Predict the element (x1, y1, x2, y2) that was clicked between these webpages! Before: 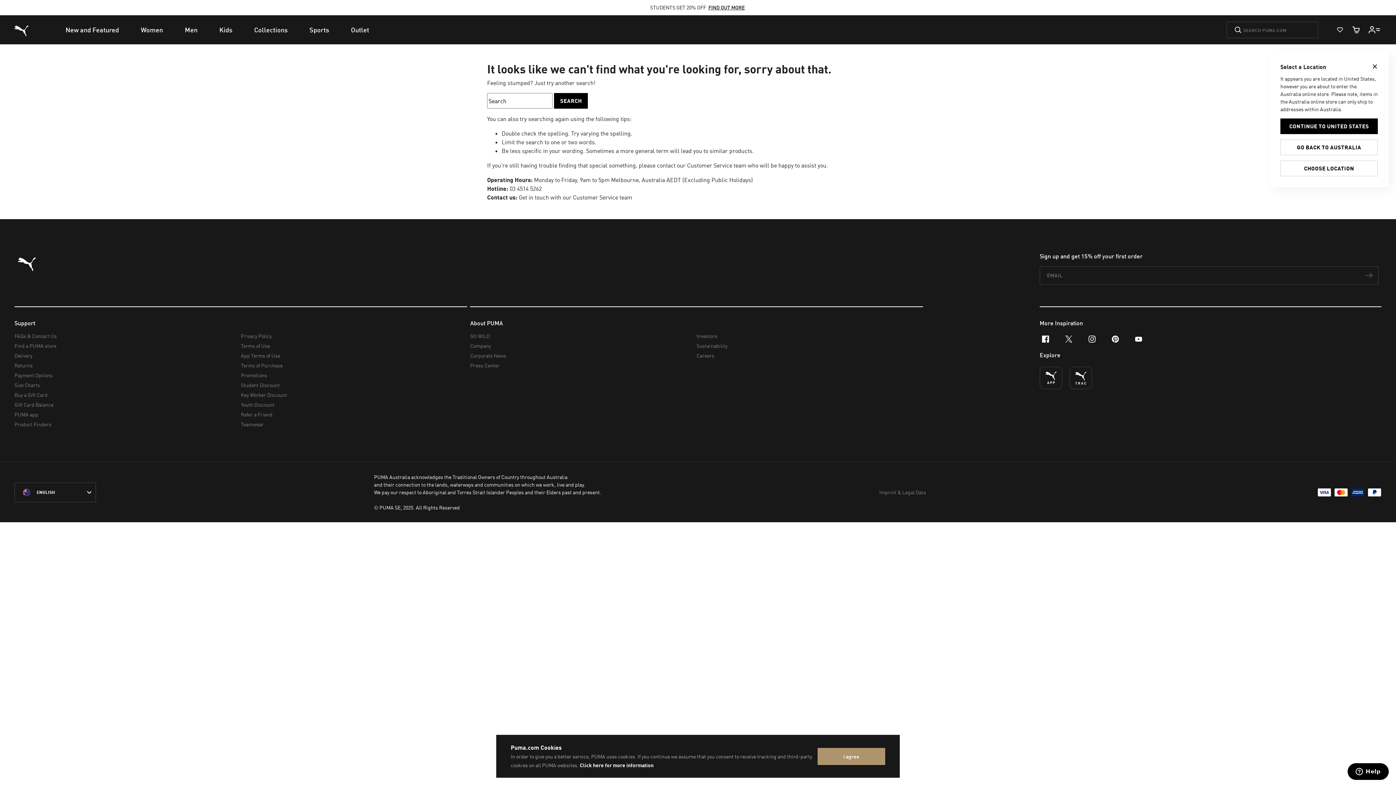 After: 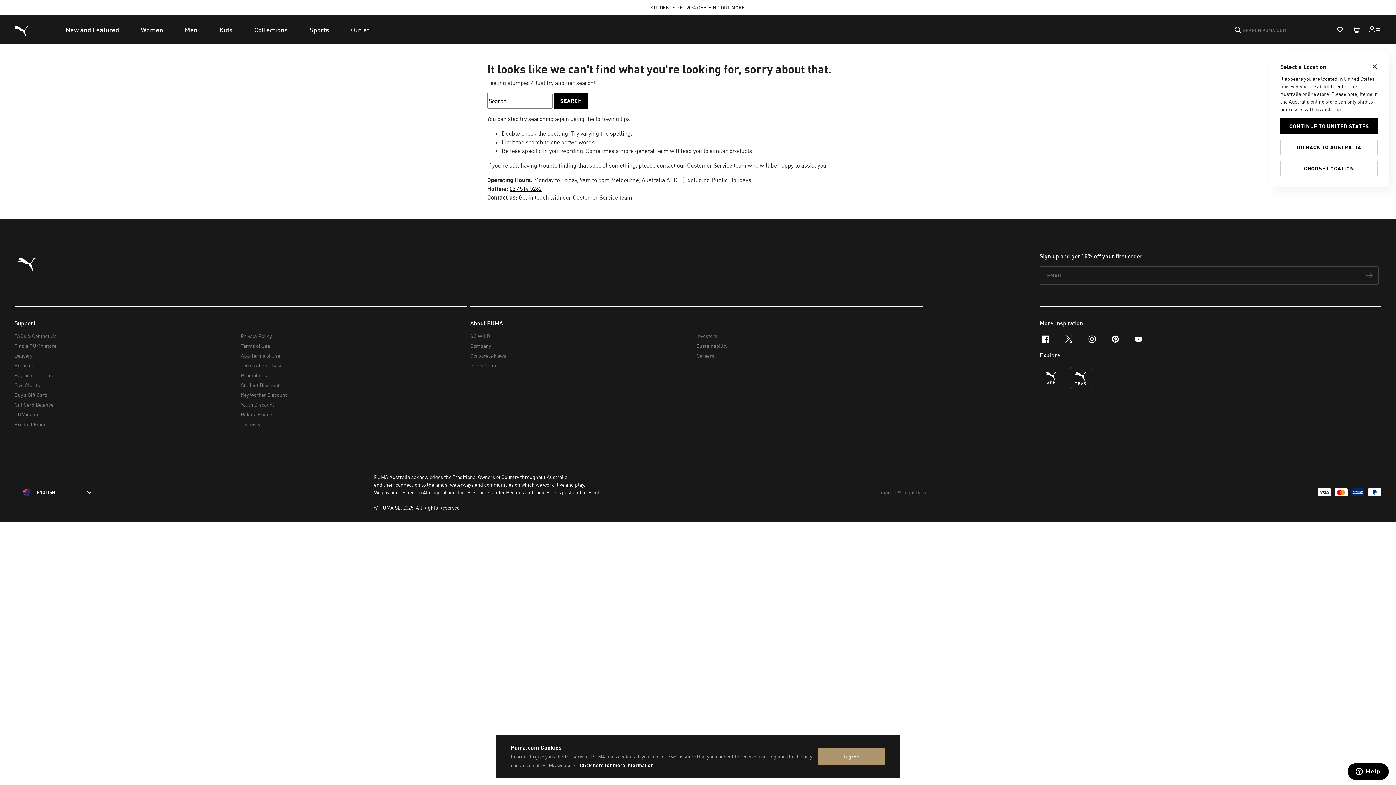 Action: bbox: (509, 185, 541, 192) label: 03 4514 5262